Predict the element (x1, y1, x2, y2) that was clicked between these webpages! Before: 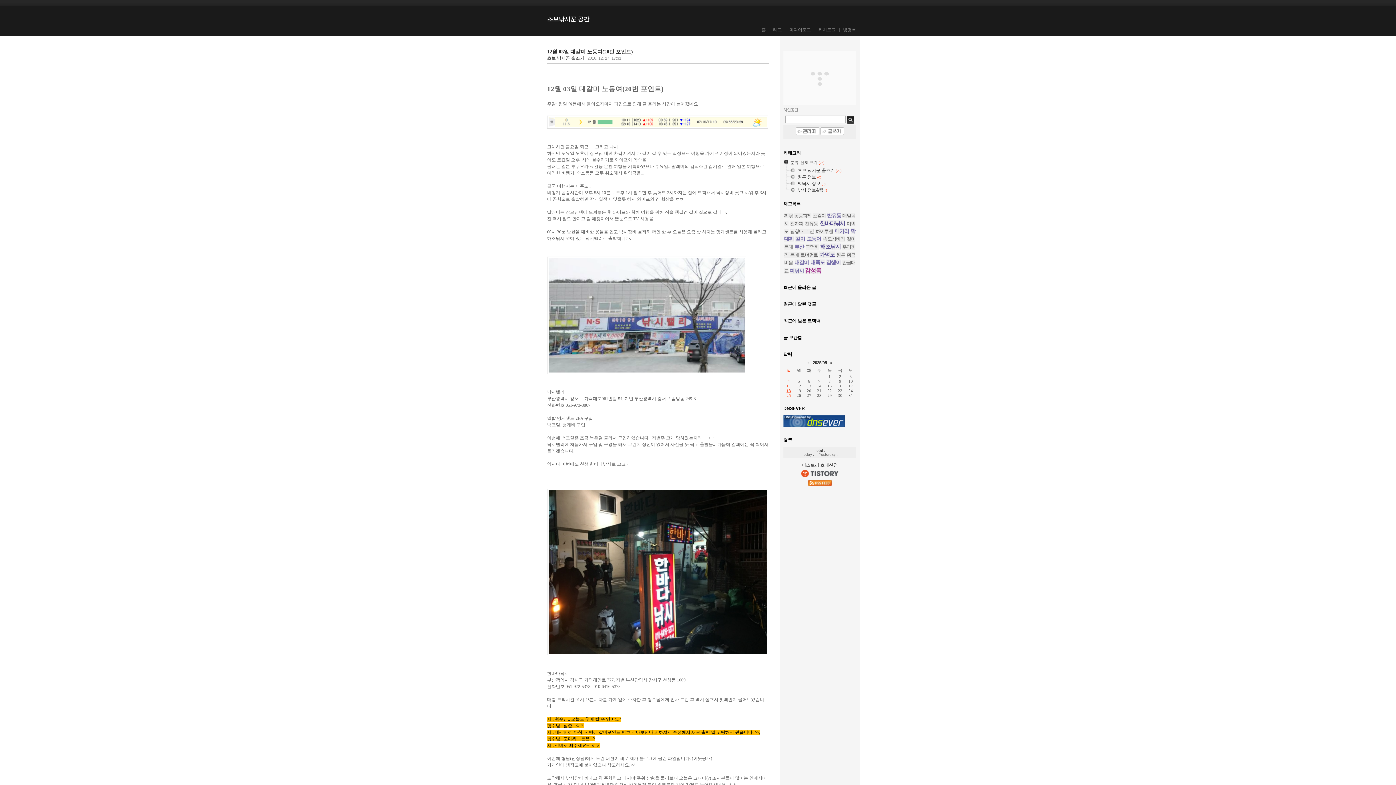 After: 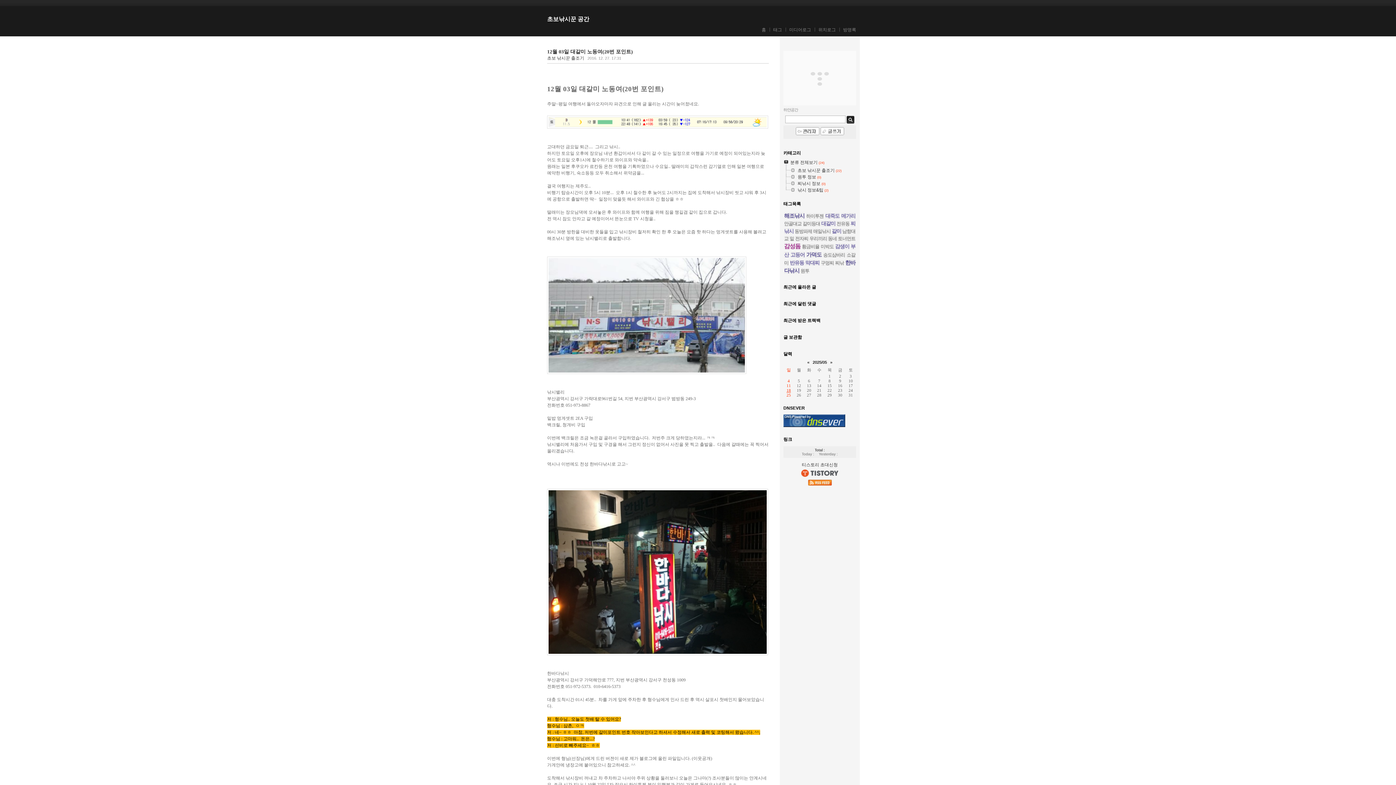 Action: bbox: (547, 46, 633, 56) label: 12월 03일 대갈미 노동여(20번 포인트)